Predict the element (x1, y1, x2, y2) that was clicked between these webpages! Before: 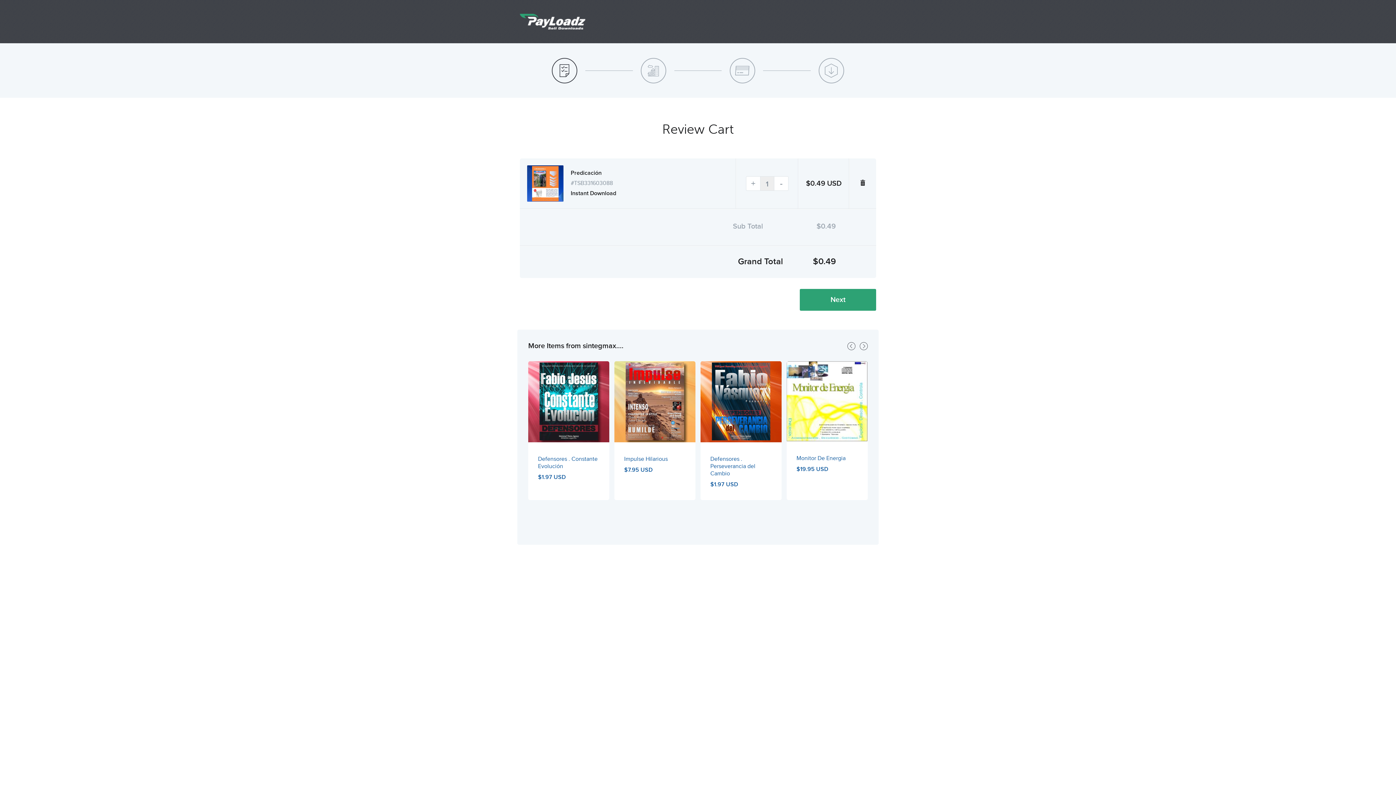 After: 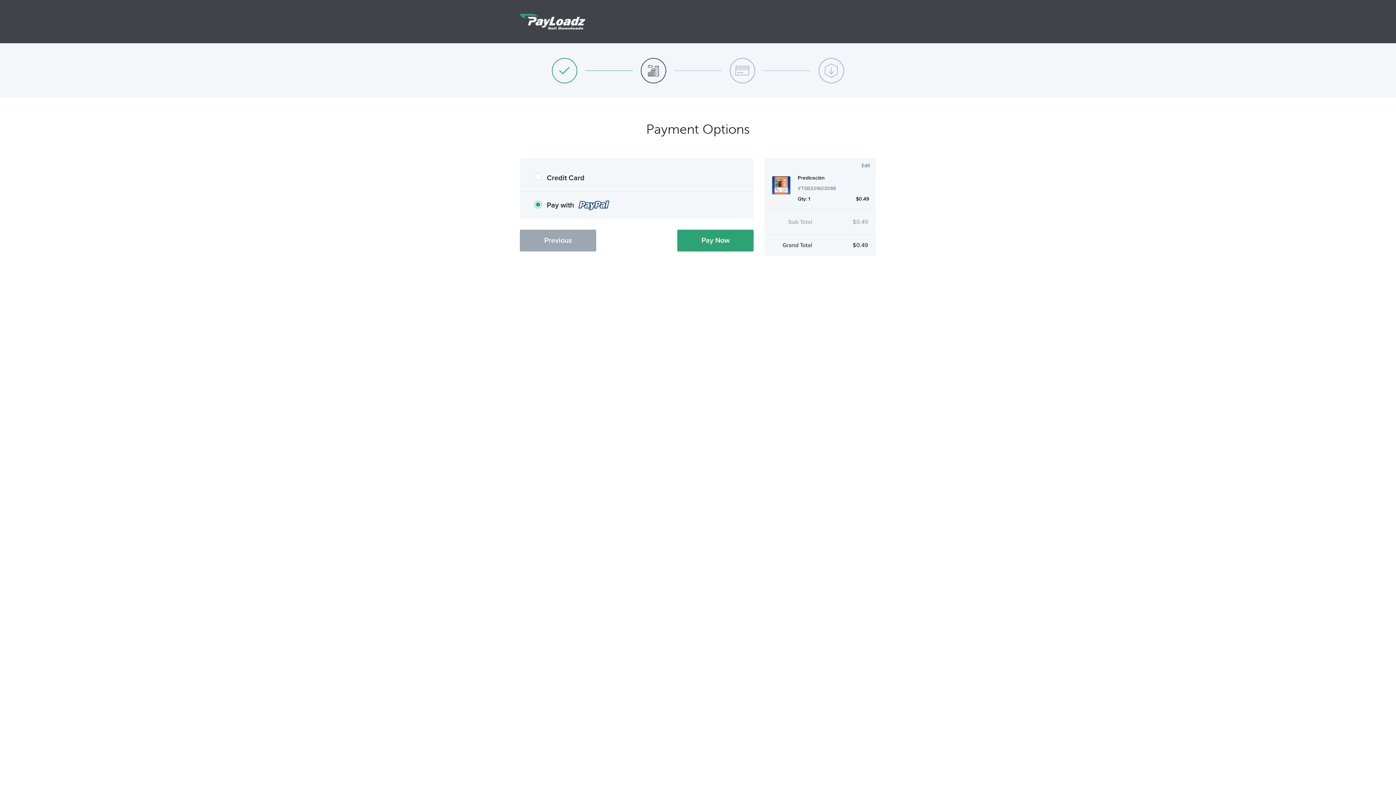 Action: label: Next bbox: (800, 289, 876, 310)